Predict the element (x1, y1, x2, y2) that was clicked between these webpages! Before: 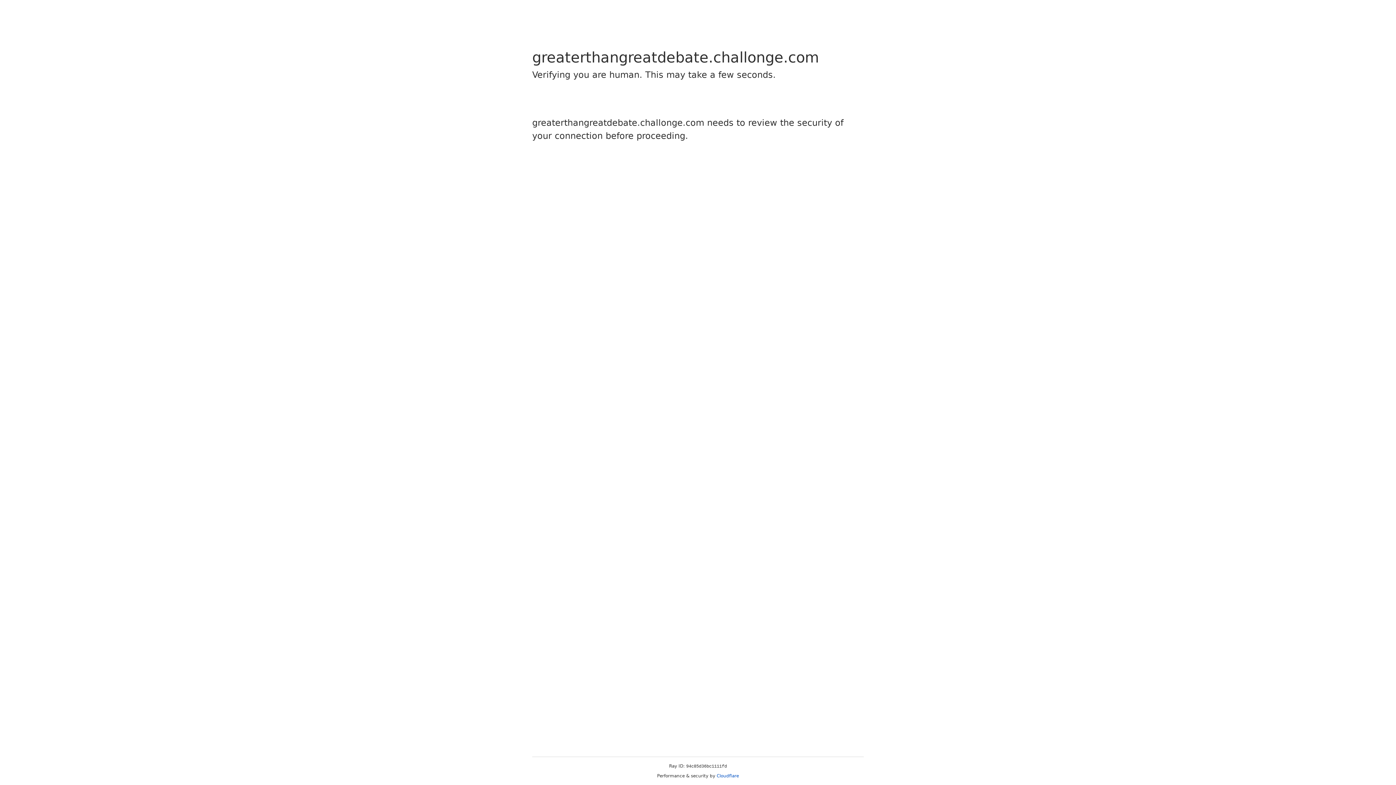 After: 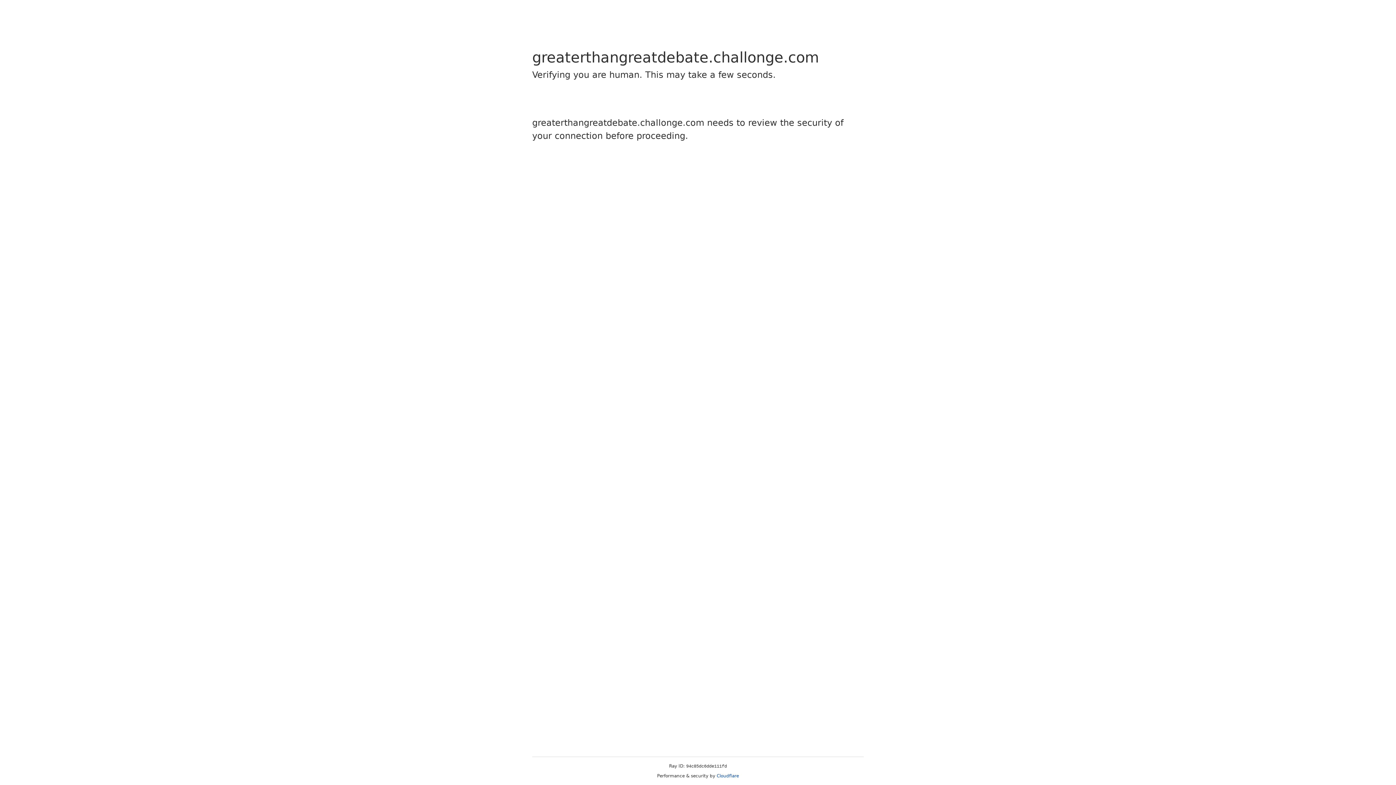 Action: bbox: (716, 773, 739, 778) label: Cloudflare